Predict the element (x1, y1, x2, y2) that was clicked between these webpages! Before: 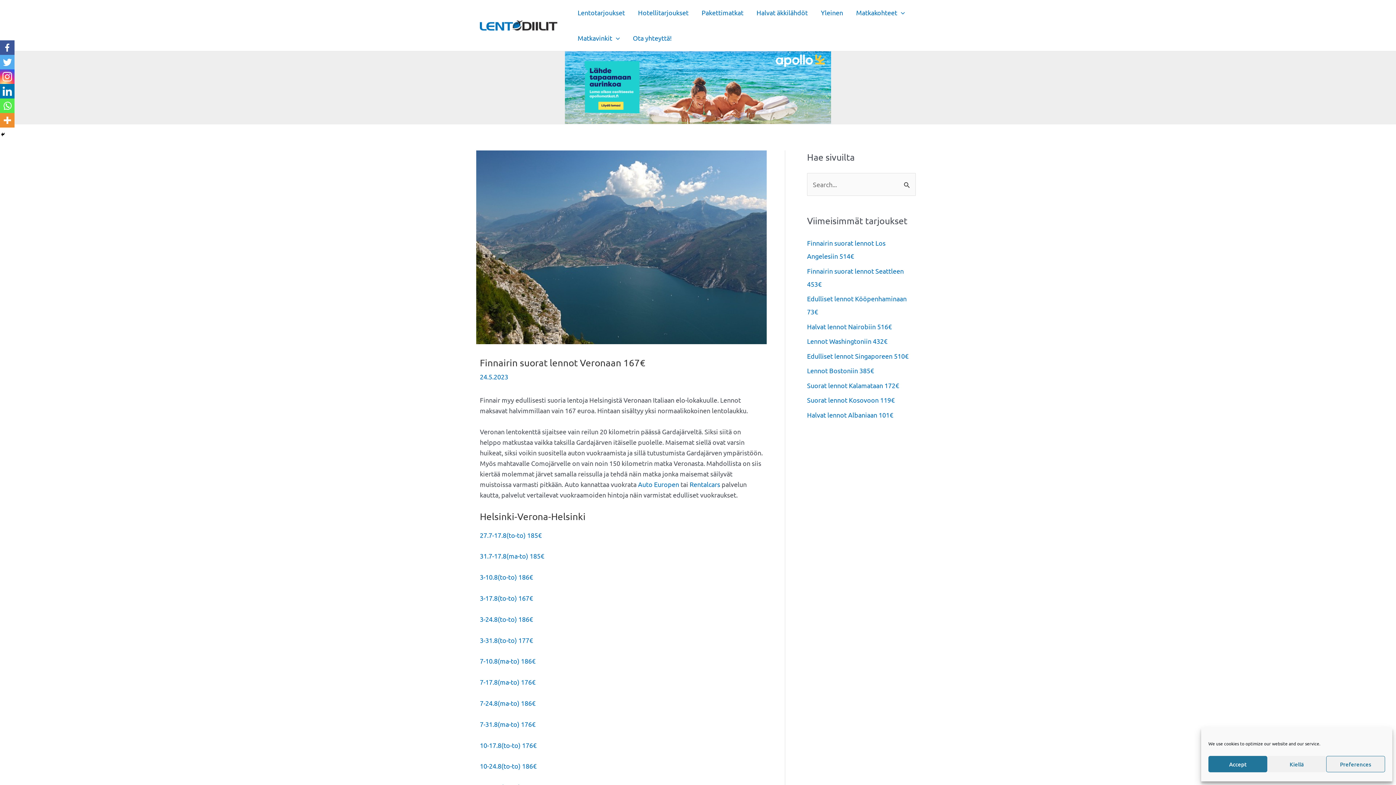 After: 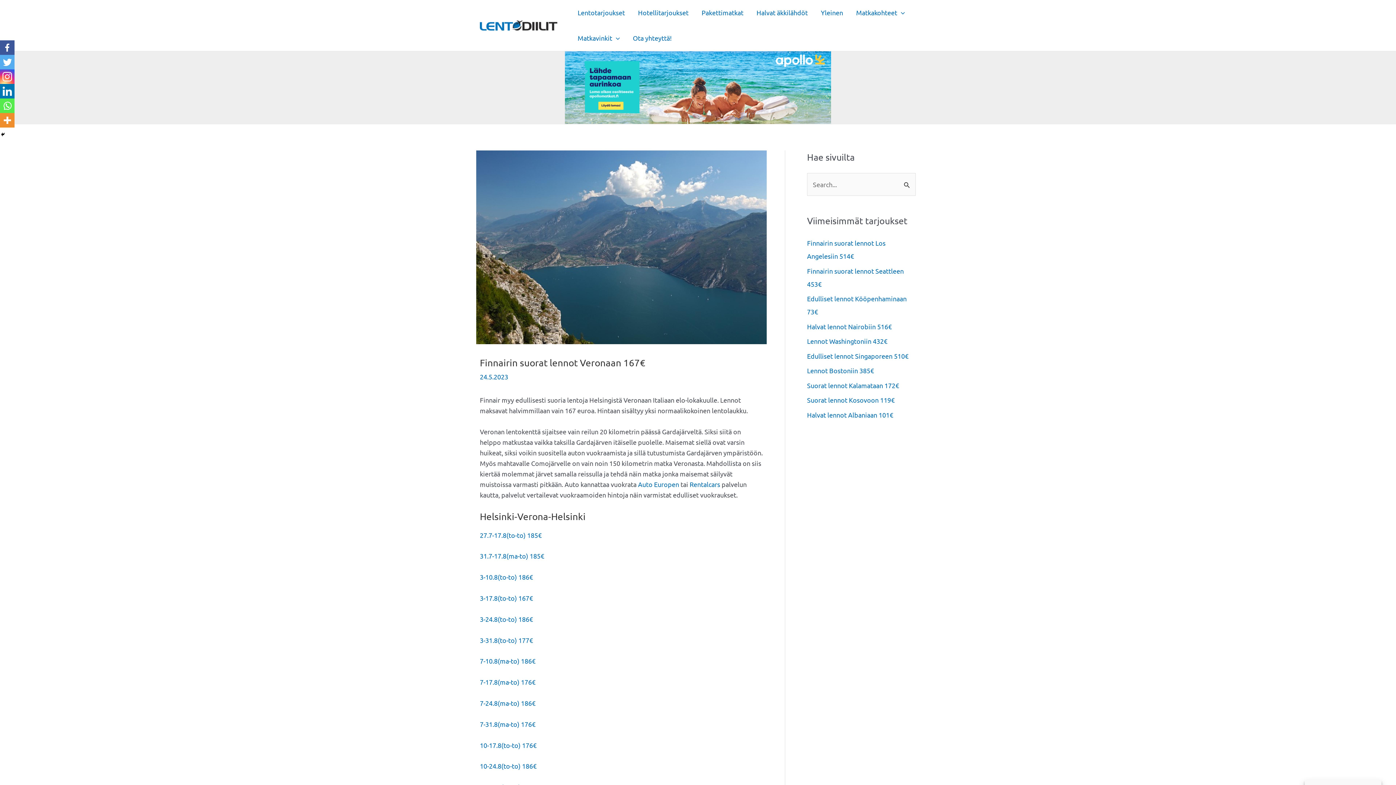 Action: label: Accept bbox: (1208, 756, 1267, 772)